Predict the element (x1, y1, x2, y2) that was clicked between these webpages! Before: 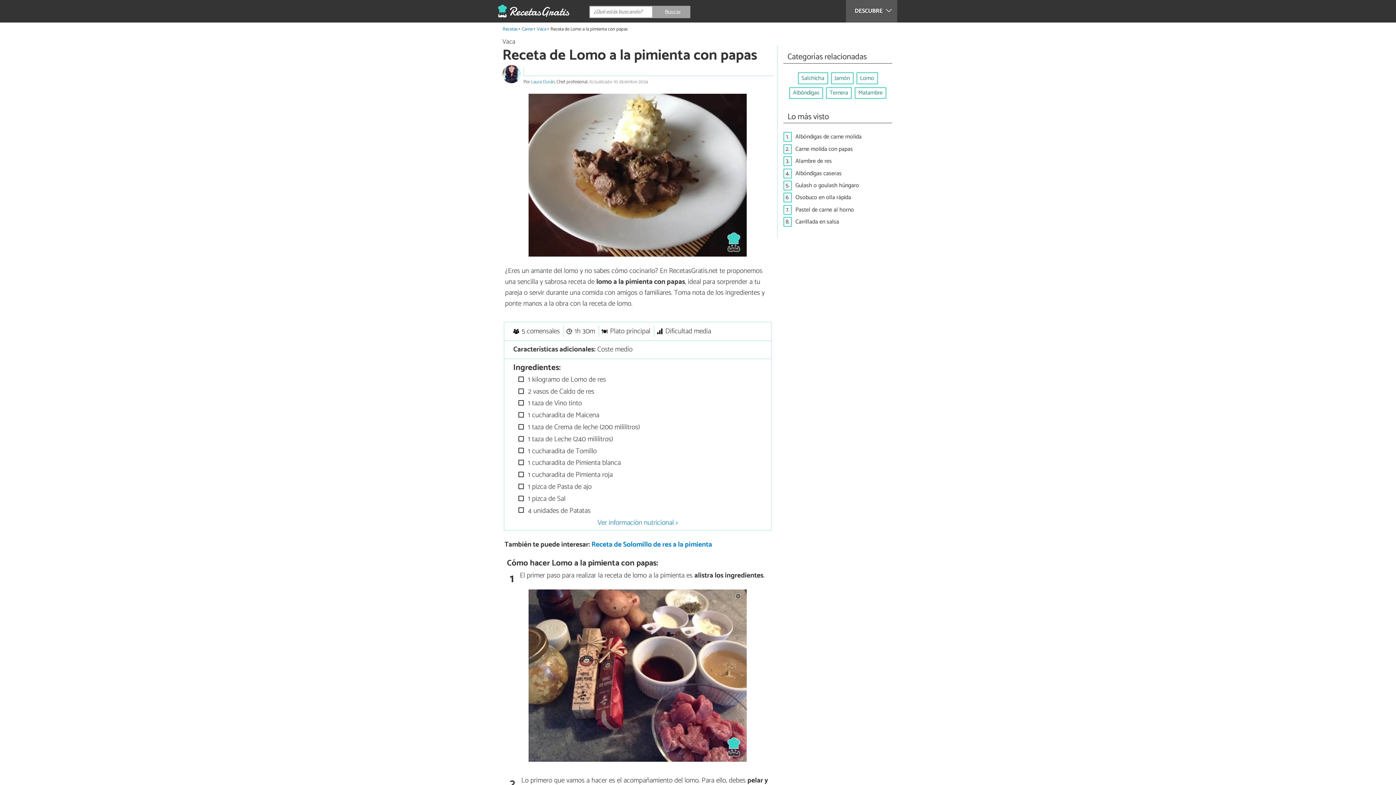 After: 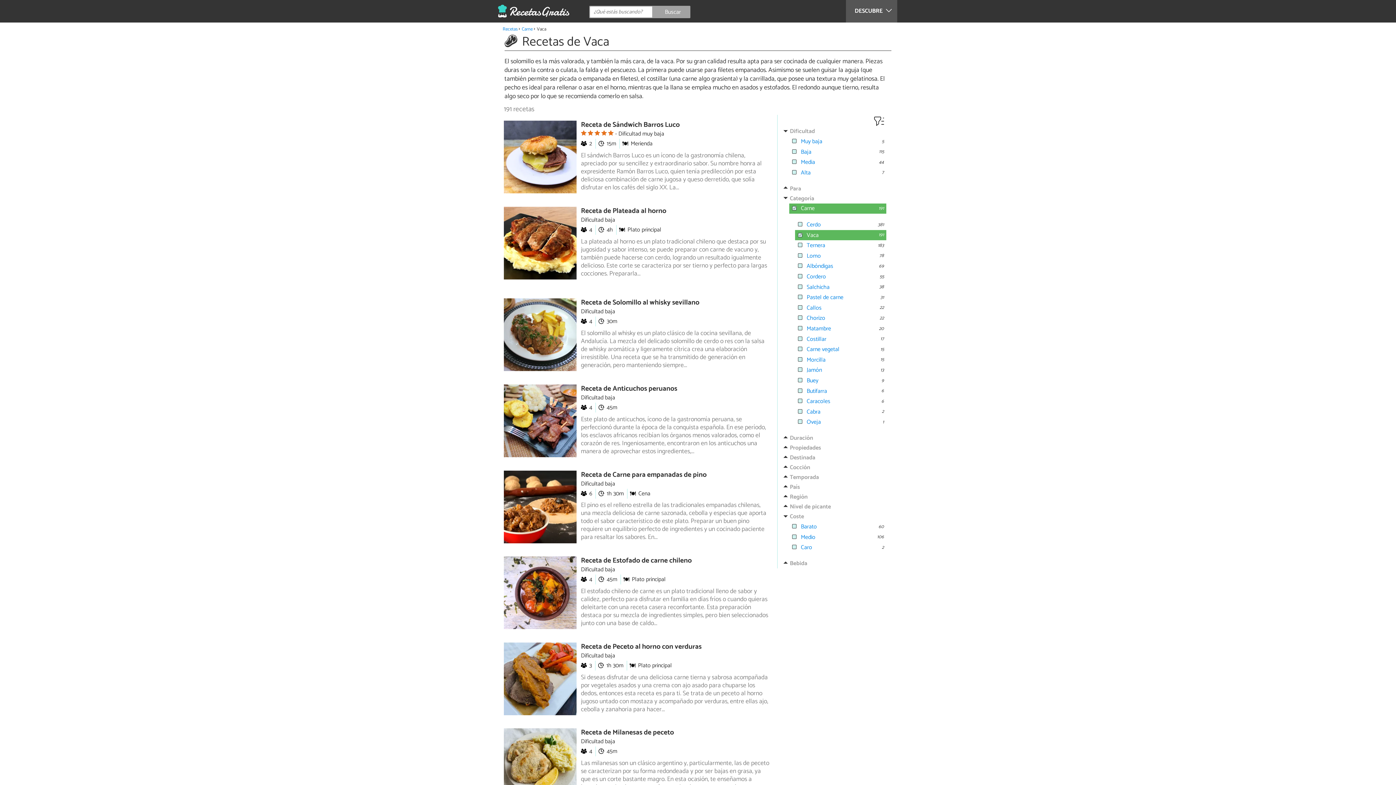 Action: bbox: (536, 25, 546, 32) label: Vaca